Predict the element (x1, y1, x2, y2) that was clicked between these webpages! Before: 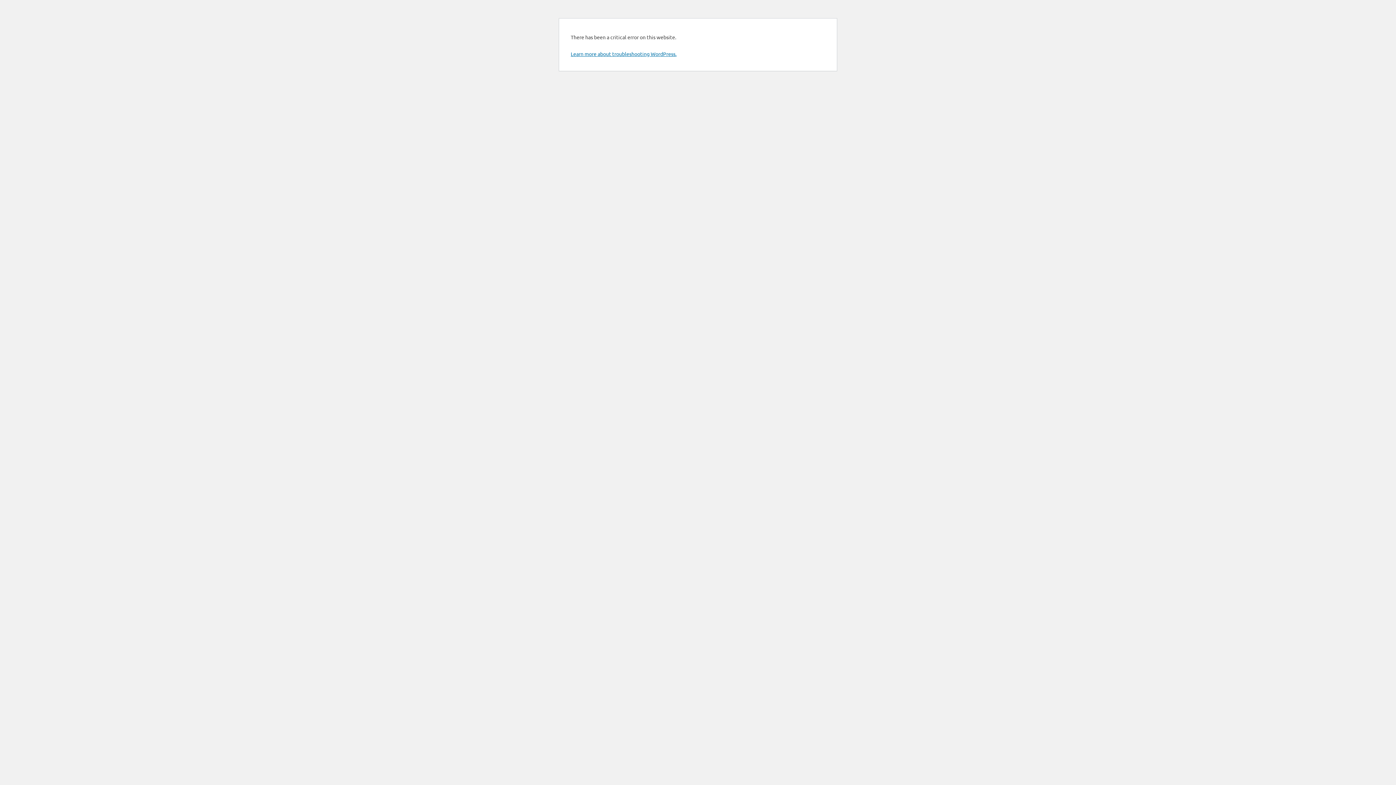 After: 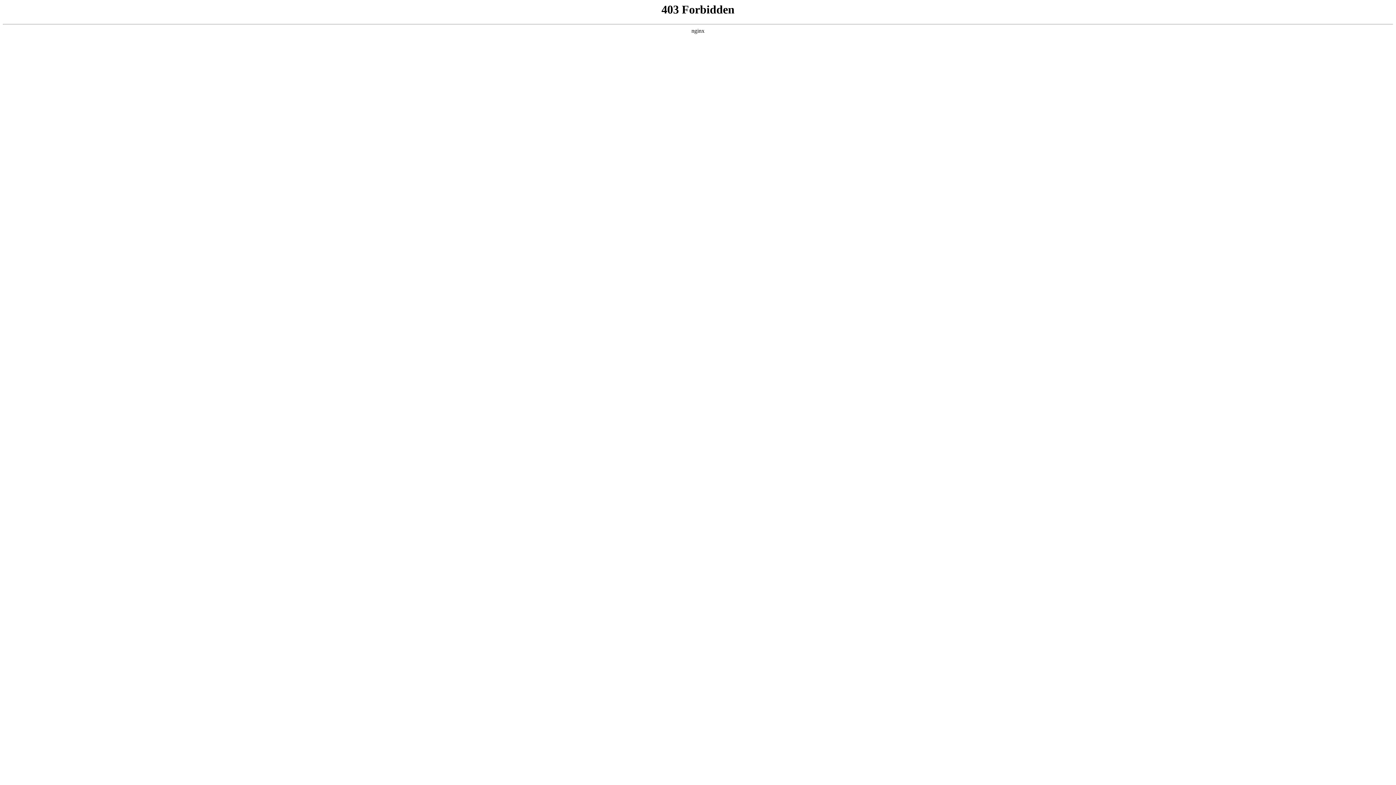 Action: bbox: (570, 50, 676, 57) label: Learn more about troubleshooting WordPress.